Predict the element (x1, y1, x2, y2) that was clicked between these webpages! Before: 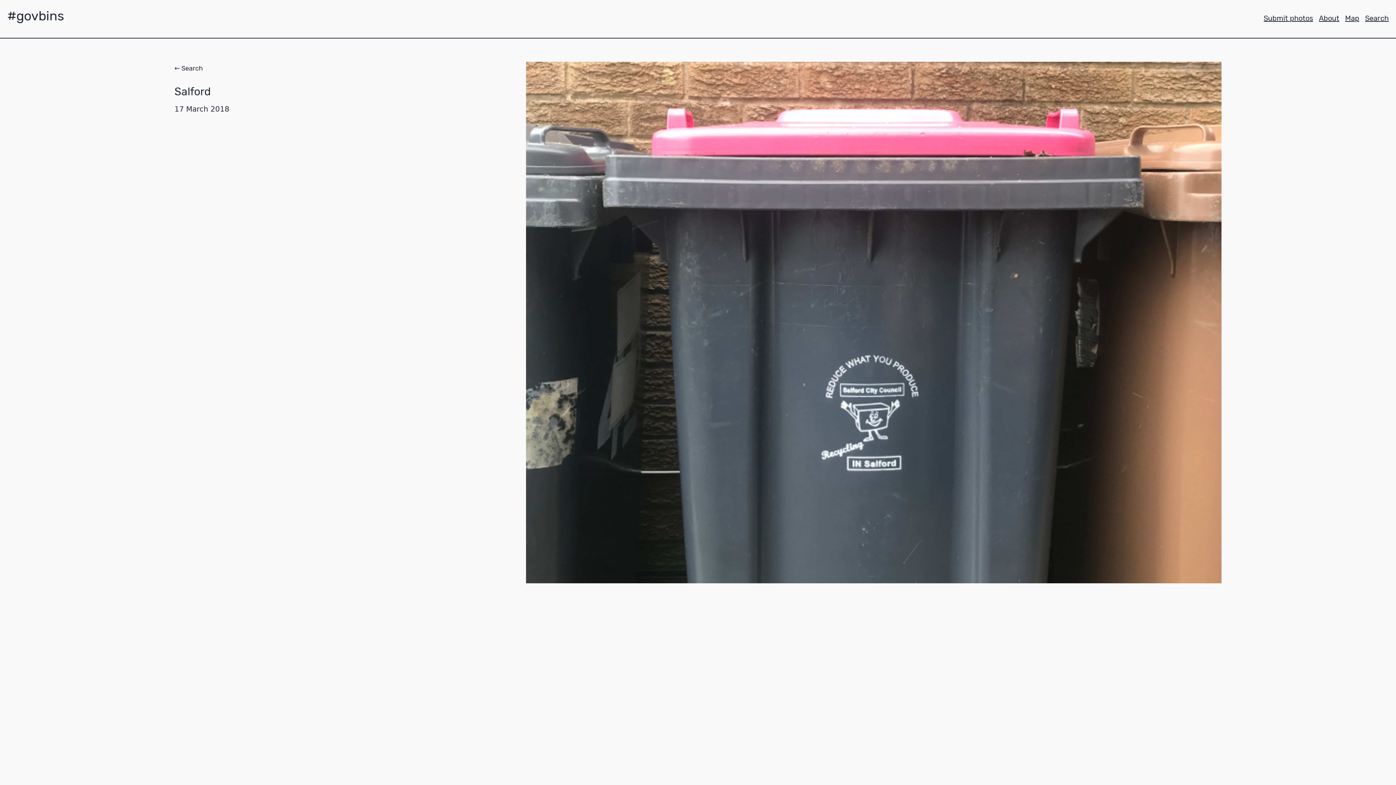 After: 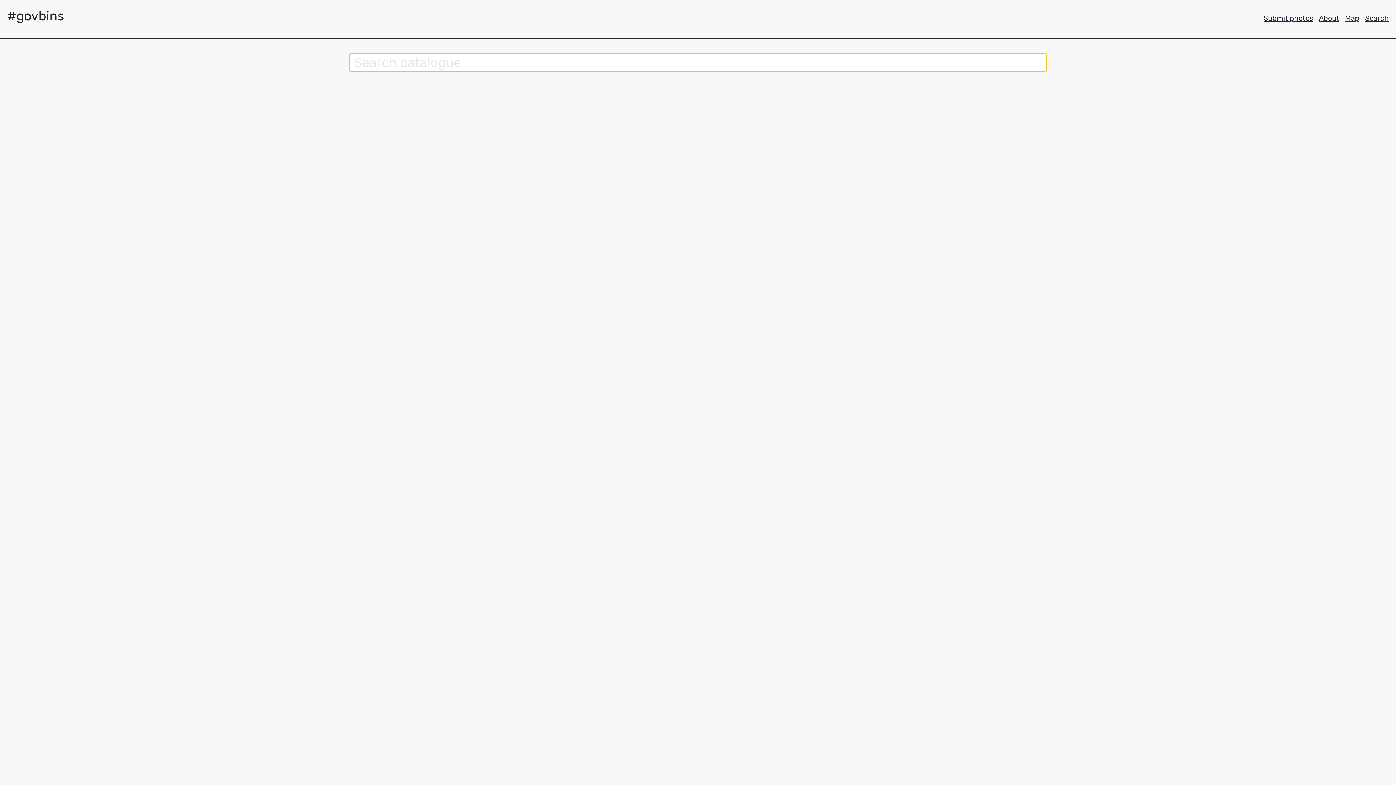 Action: bbox: (1365, 13, 1389, 22) label: Search